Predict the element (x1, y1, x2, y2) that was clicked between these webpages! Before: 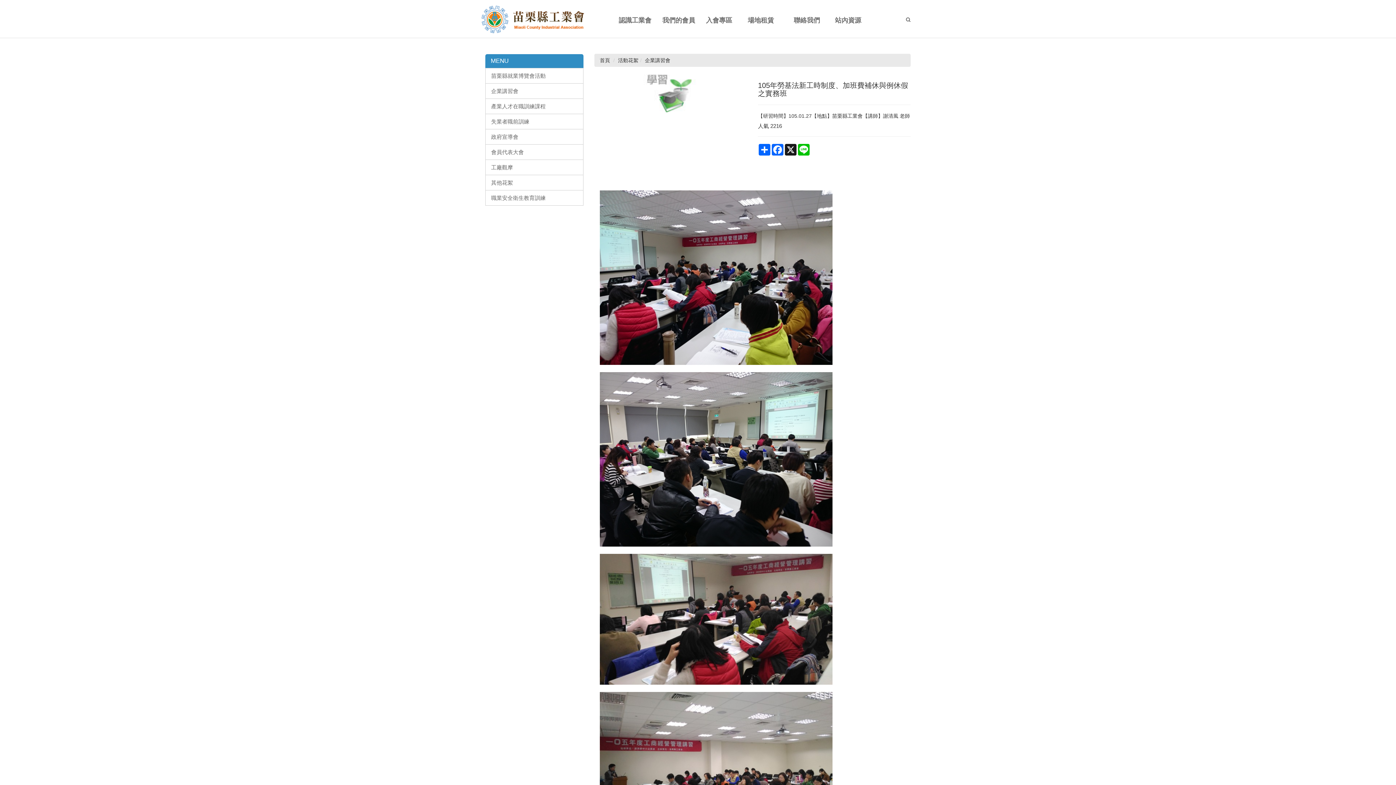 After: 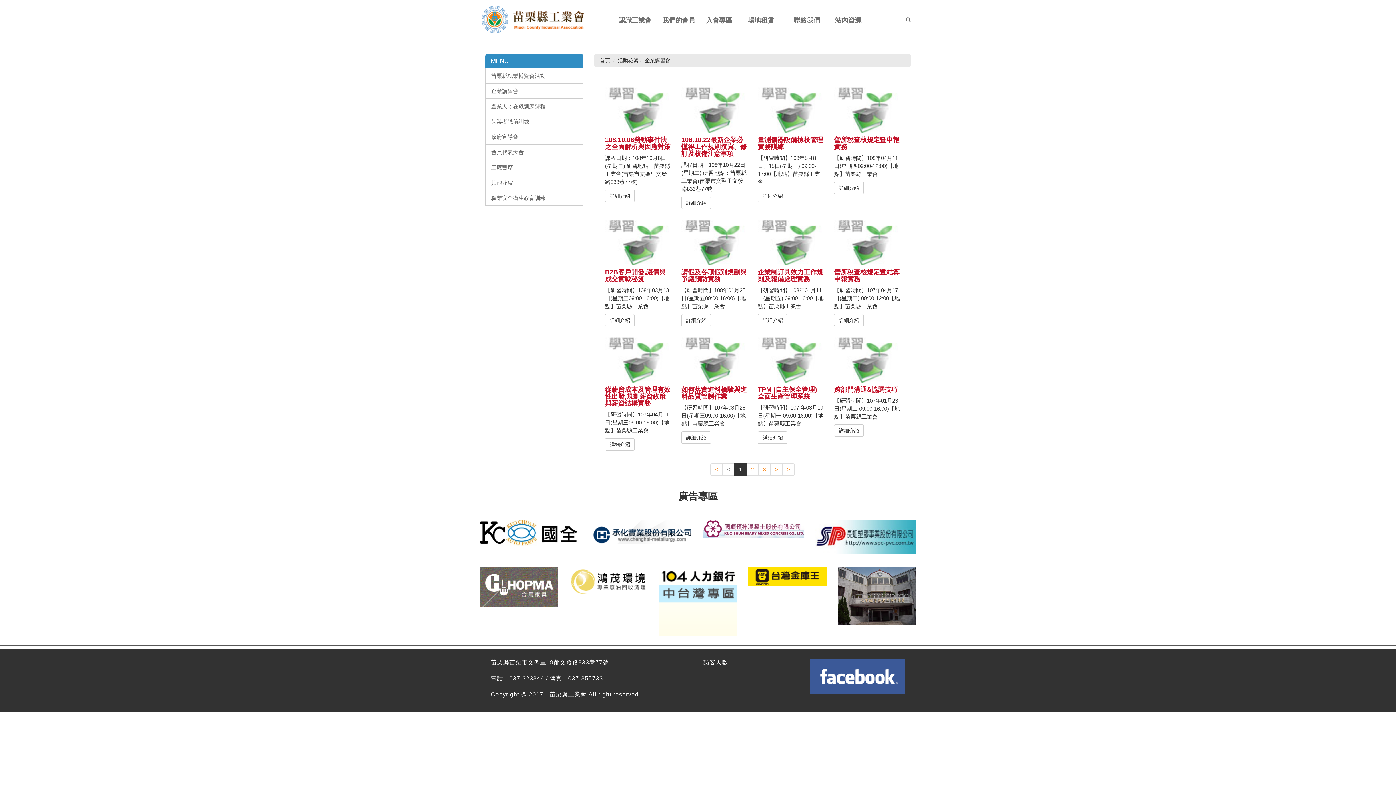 Action: bbox: (645, 57, 670, 63) label: 企業講習會